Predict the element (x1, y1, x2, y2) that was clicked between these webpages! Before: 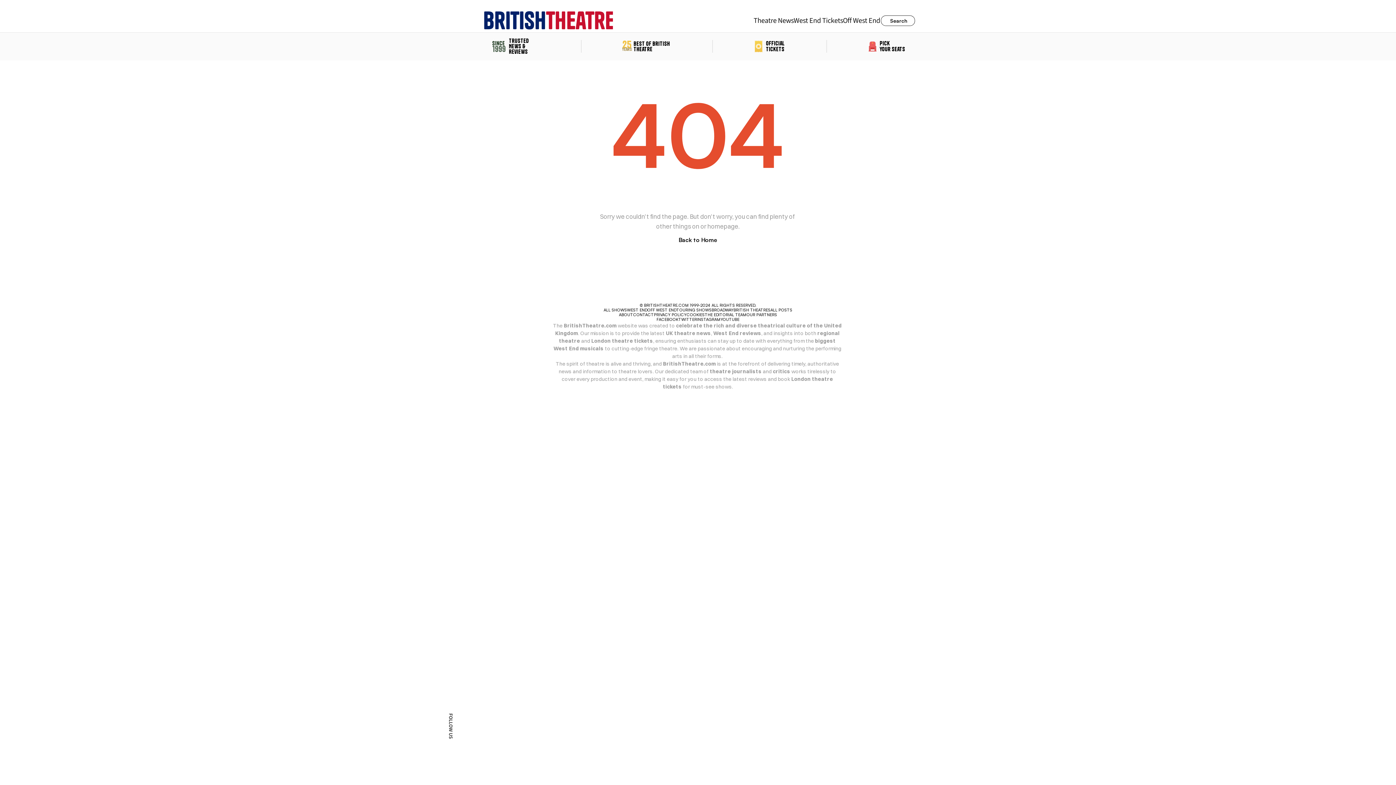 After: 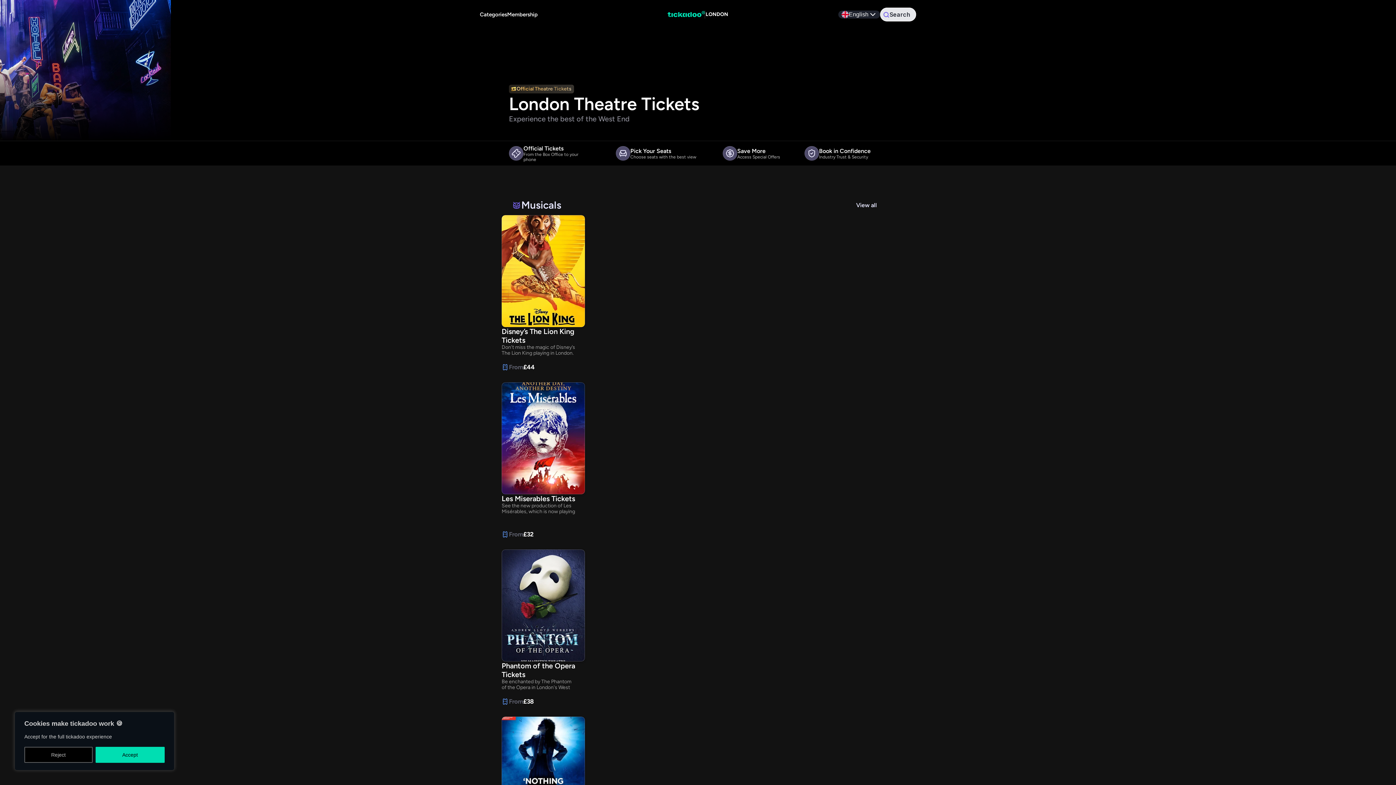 Action: label: WEST END bbox: (627, 307, 647, 312)